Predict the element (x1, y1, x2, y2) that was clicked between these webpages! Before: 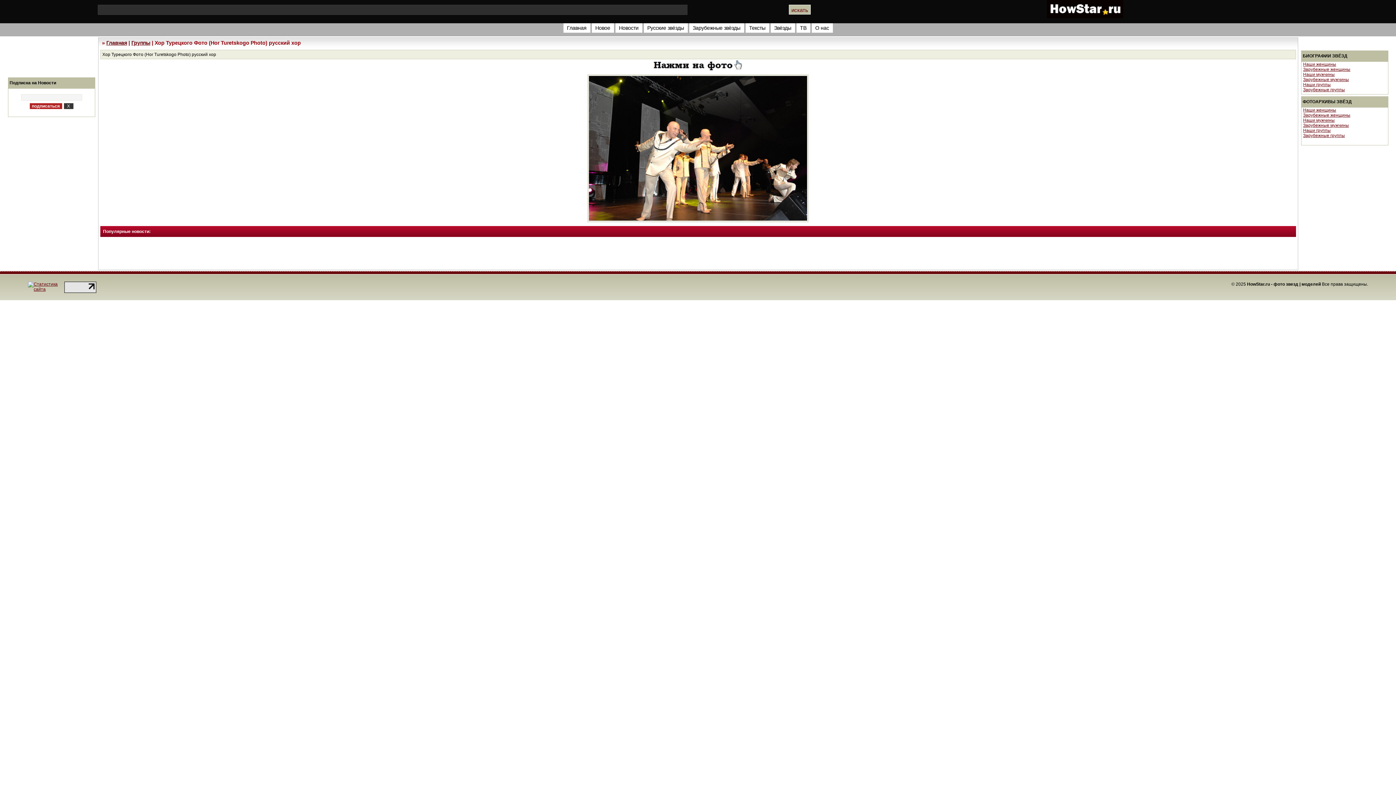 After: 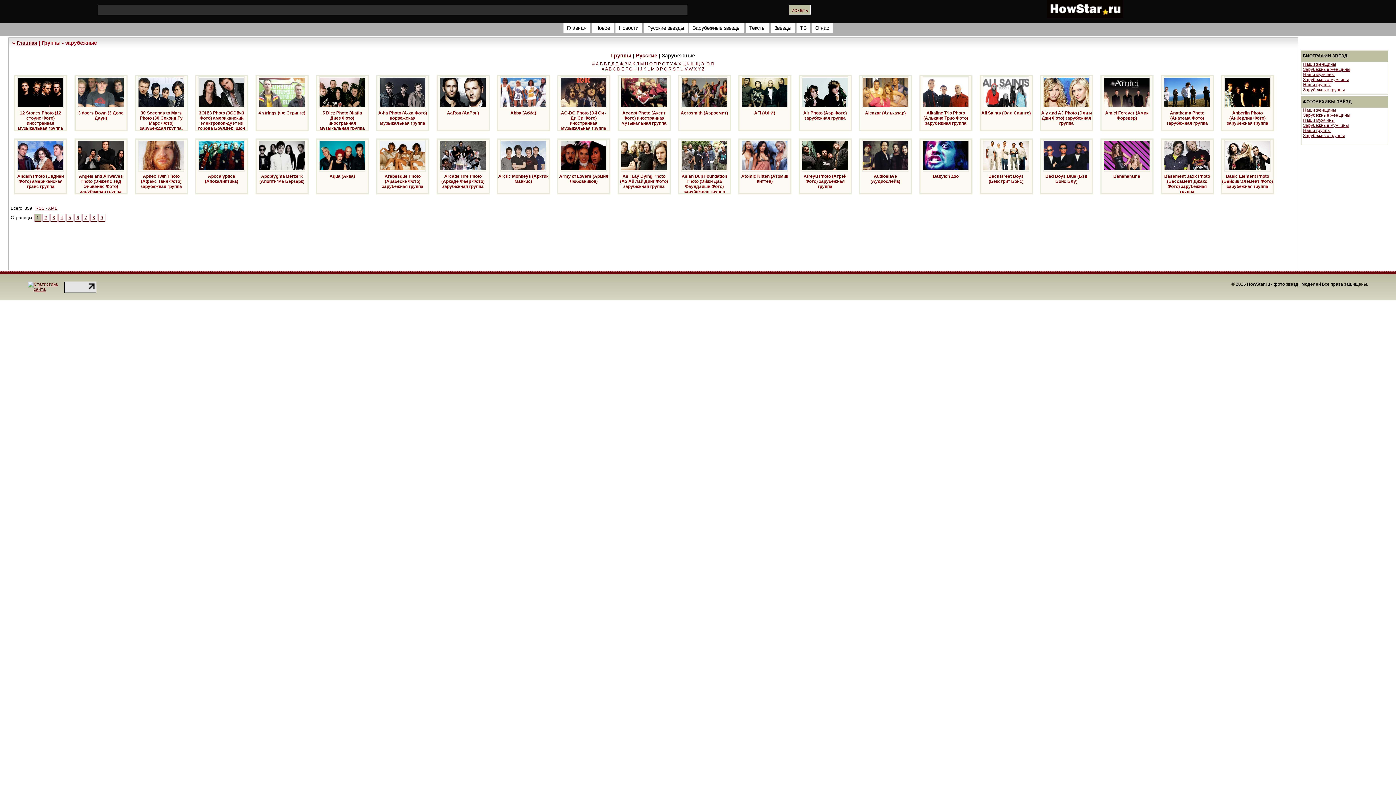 Action: bbox: (1303, 133, 1345, 138) label: Зарубежные группы